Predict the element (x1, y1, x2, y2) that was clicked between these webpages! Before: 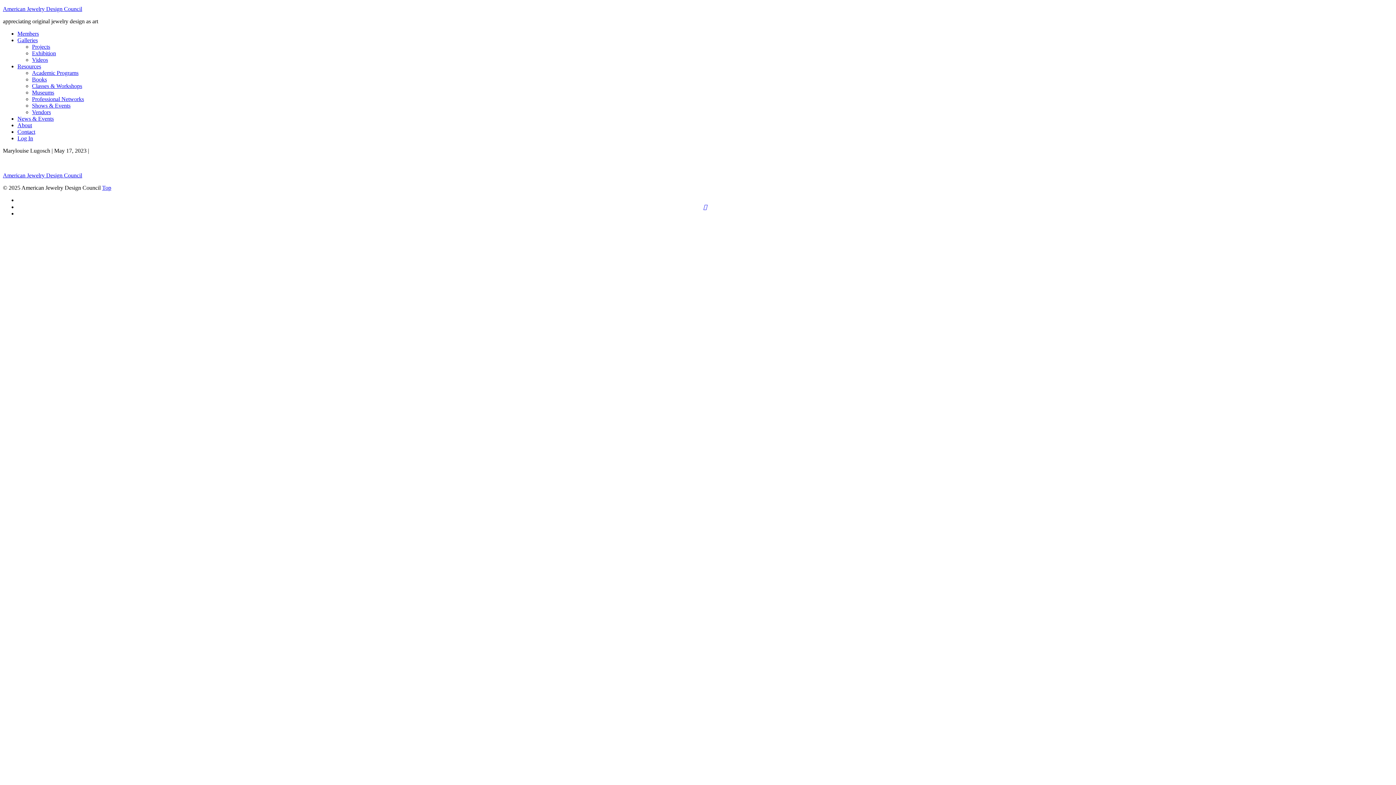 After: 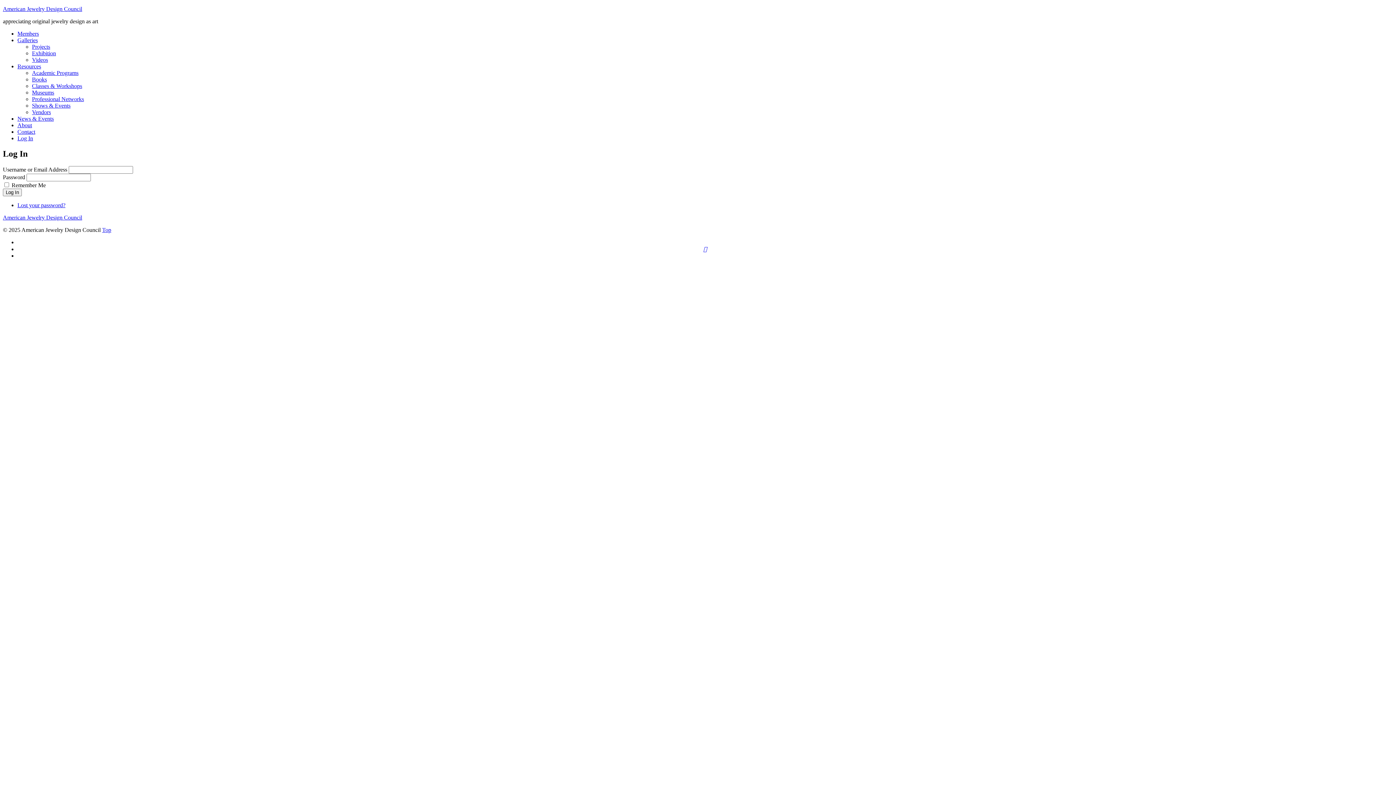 Action: label: Log In bbox: (17, 135, 33, 141)